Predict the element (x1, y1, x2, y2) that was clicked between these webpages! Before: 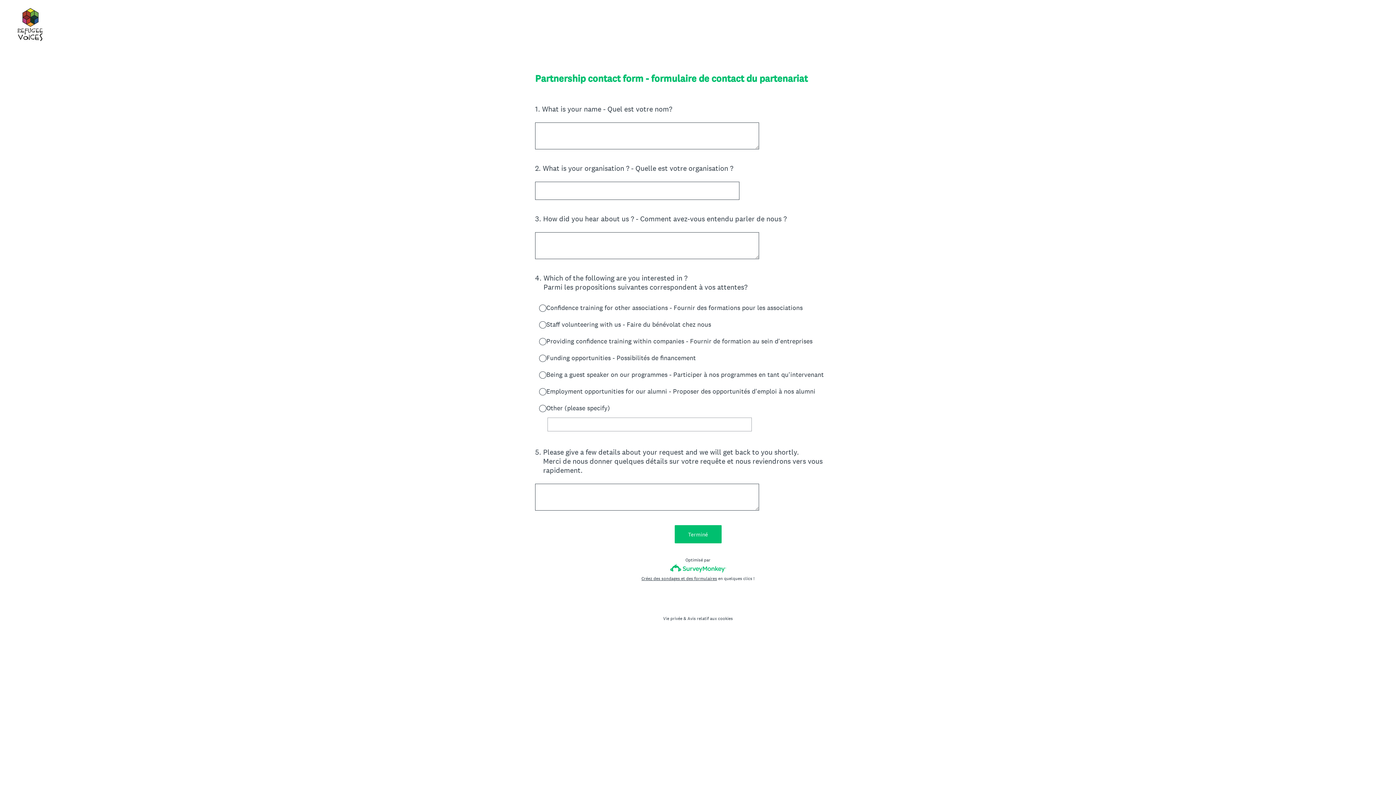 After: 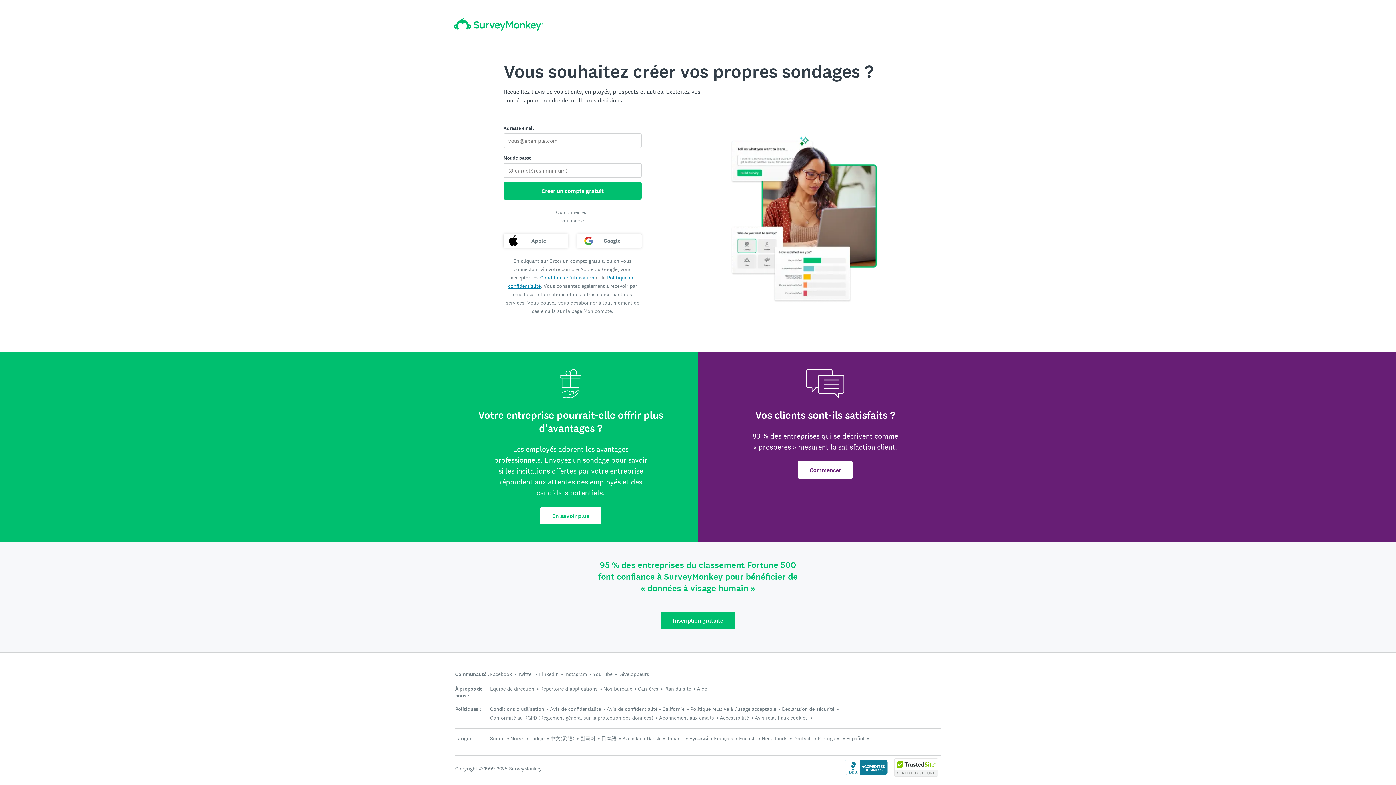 Action: label: Terminé bbox: (674, 525, 721, 543)